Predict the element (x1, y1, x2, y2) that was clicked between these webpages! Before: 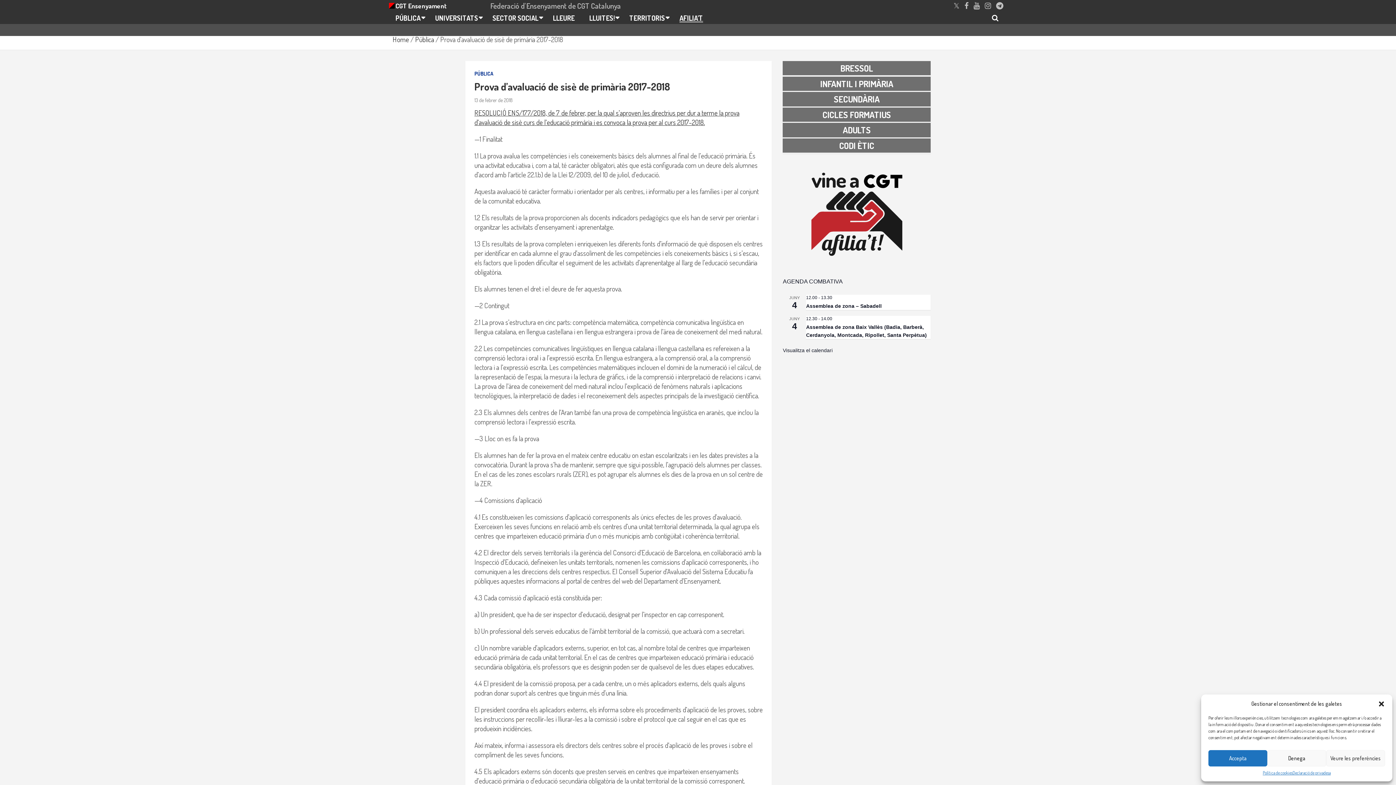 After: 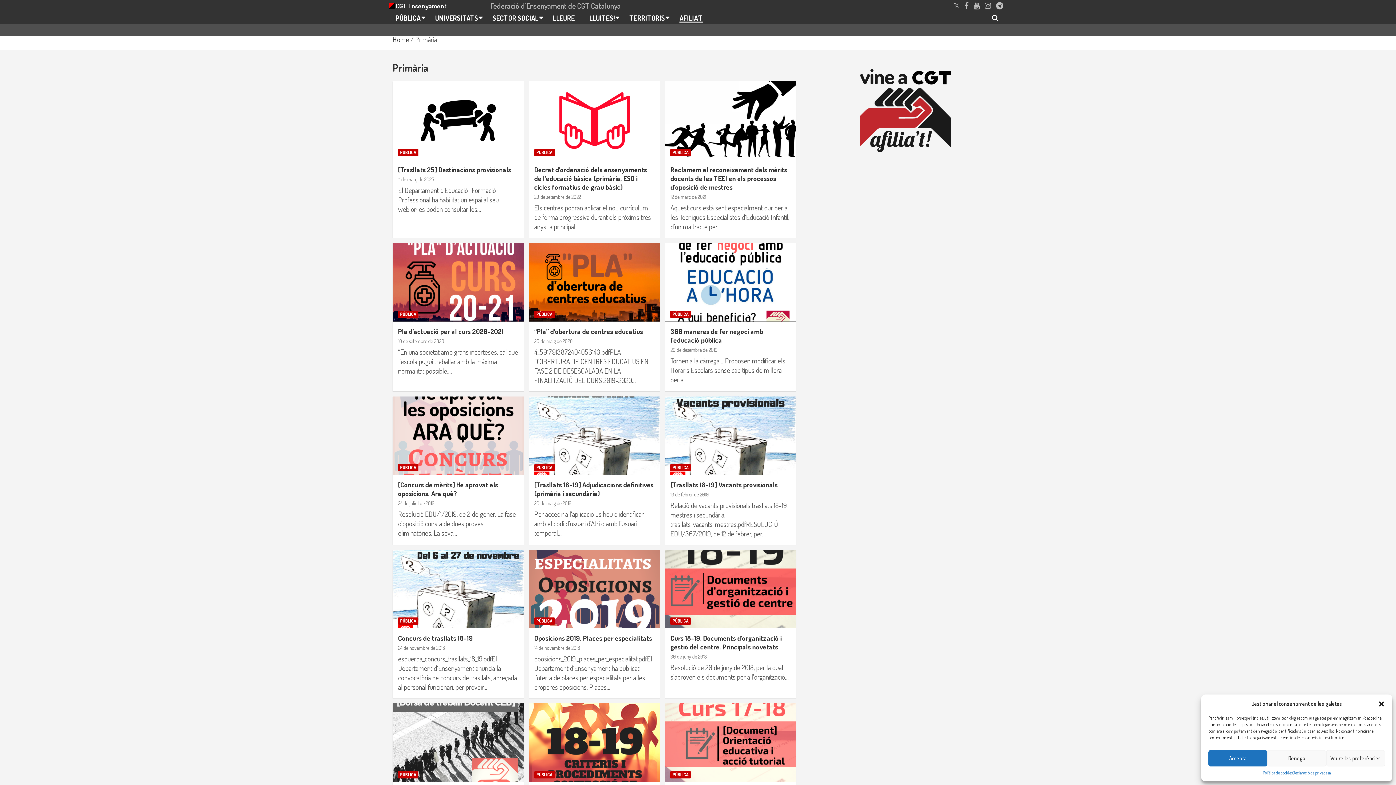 Action: label: INFANTIL I PRIMÀRIA bbox: (820, 78, 893, 89)